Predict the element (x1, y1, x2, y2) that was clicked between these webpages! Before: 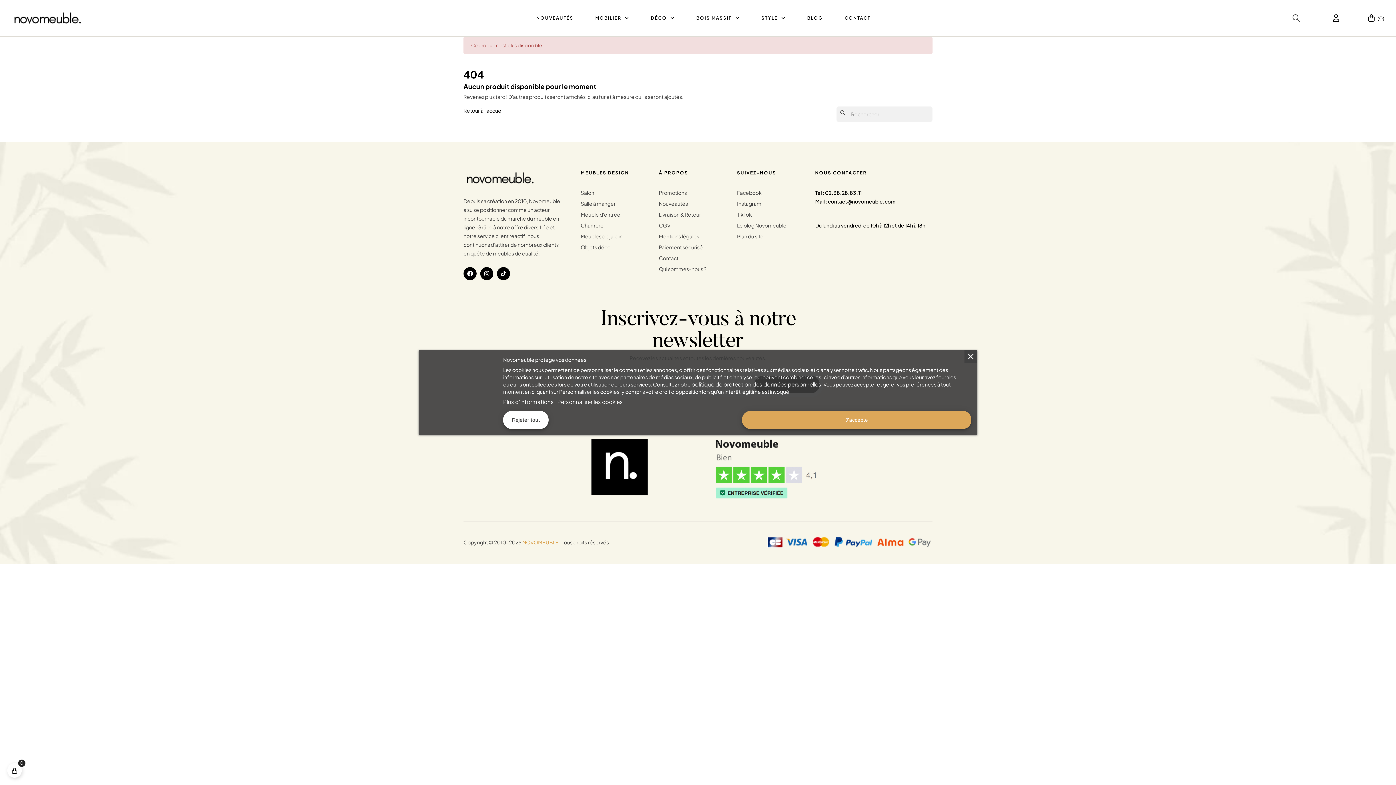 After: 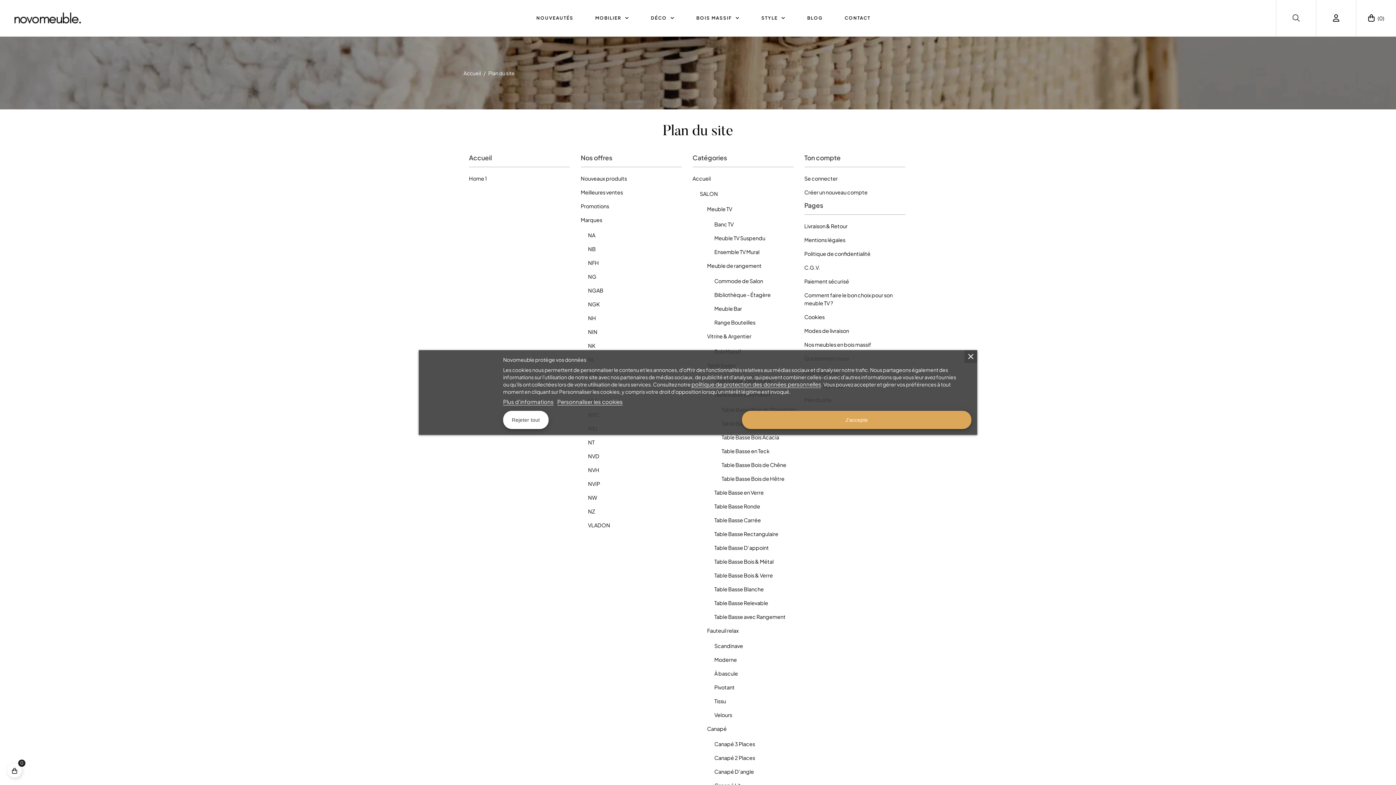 Action: bbox: (737, 230, 763, 241) label: Plan du site